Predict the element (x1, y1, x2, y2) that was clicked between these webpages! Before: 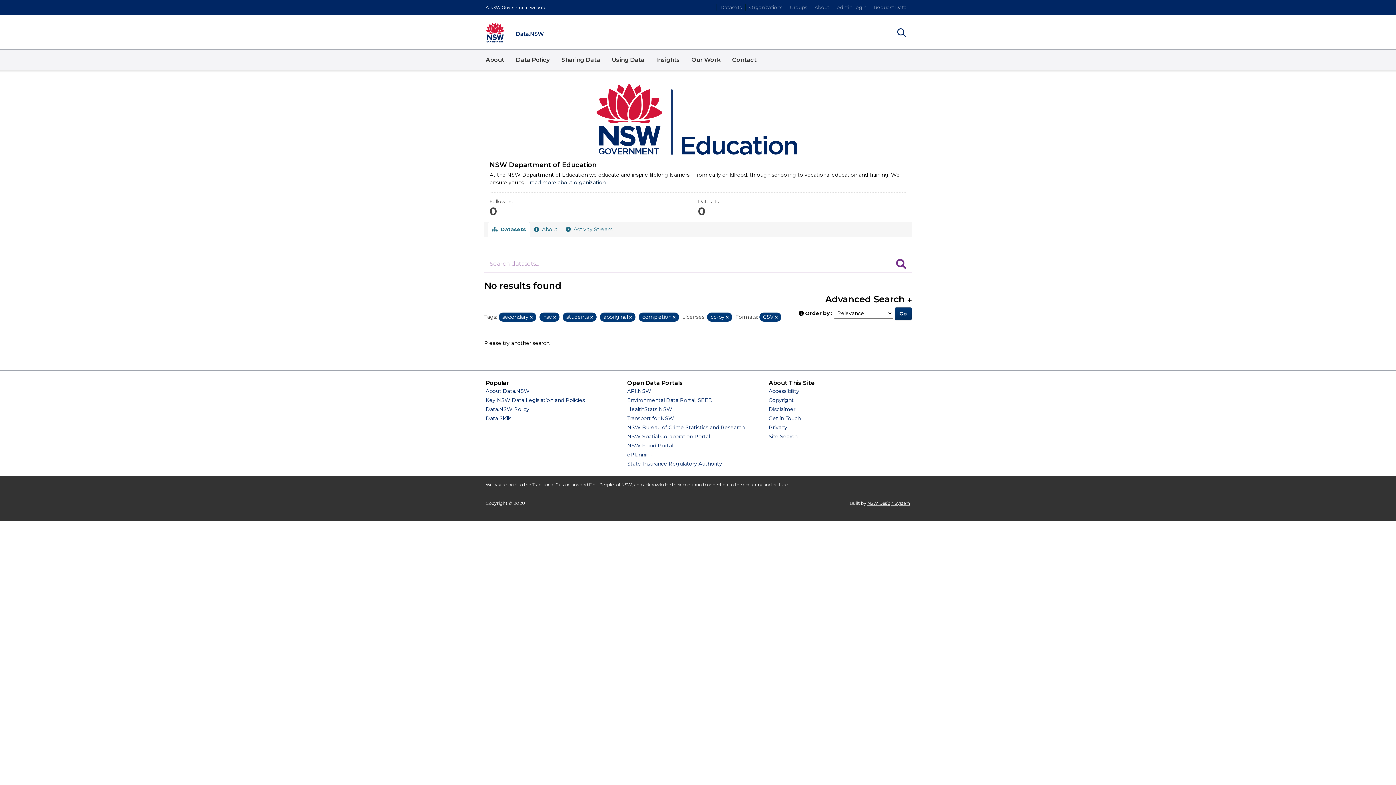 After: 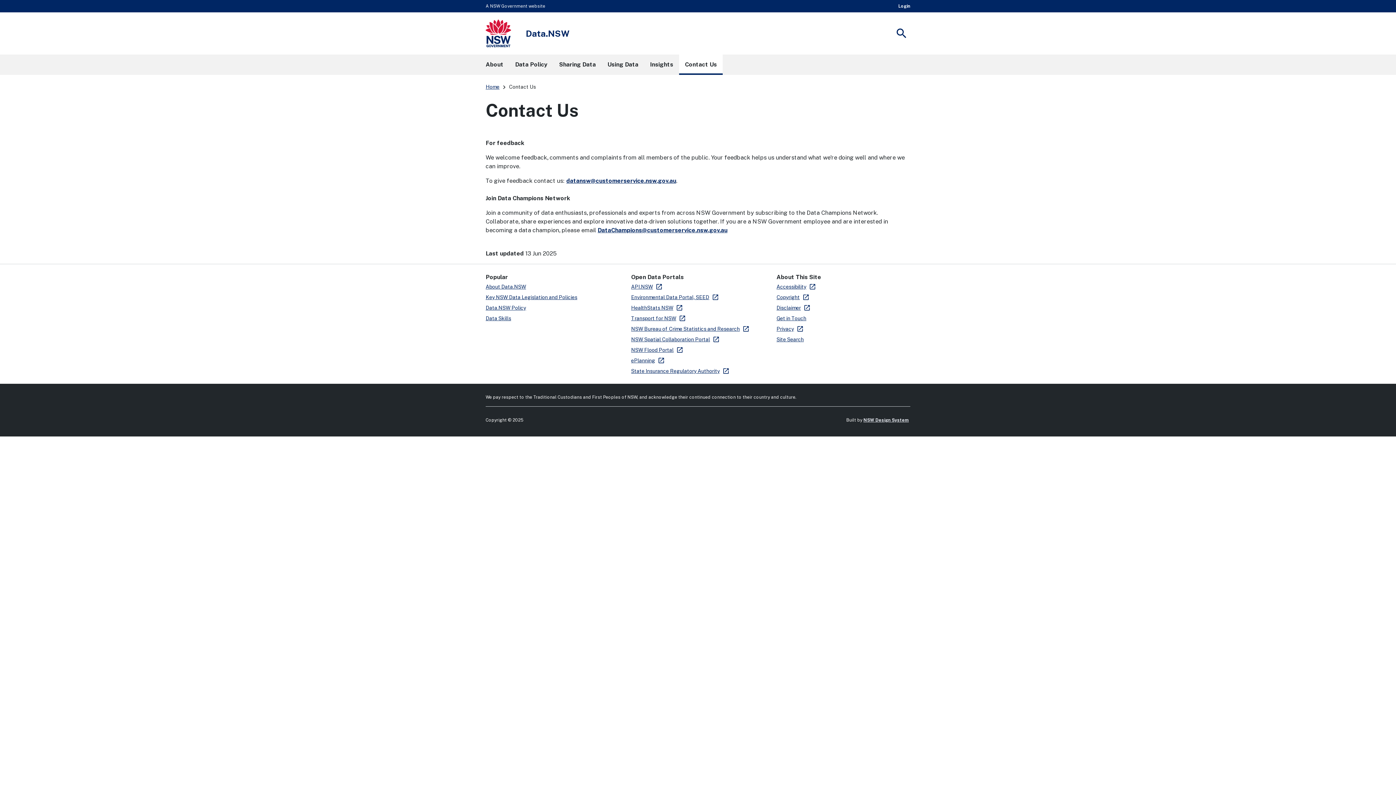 Action: bbox: (768, 415, 800, 421) label: Get in Touch